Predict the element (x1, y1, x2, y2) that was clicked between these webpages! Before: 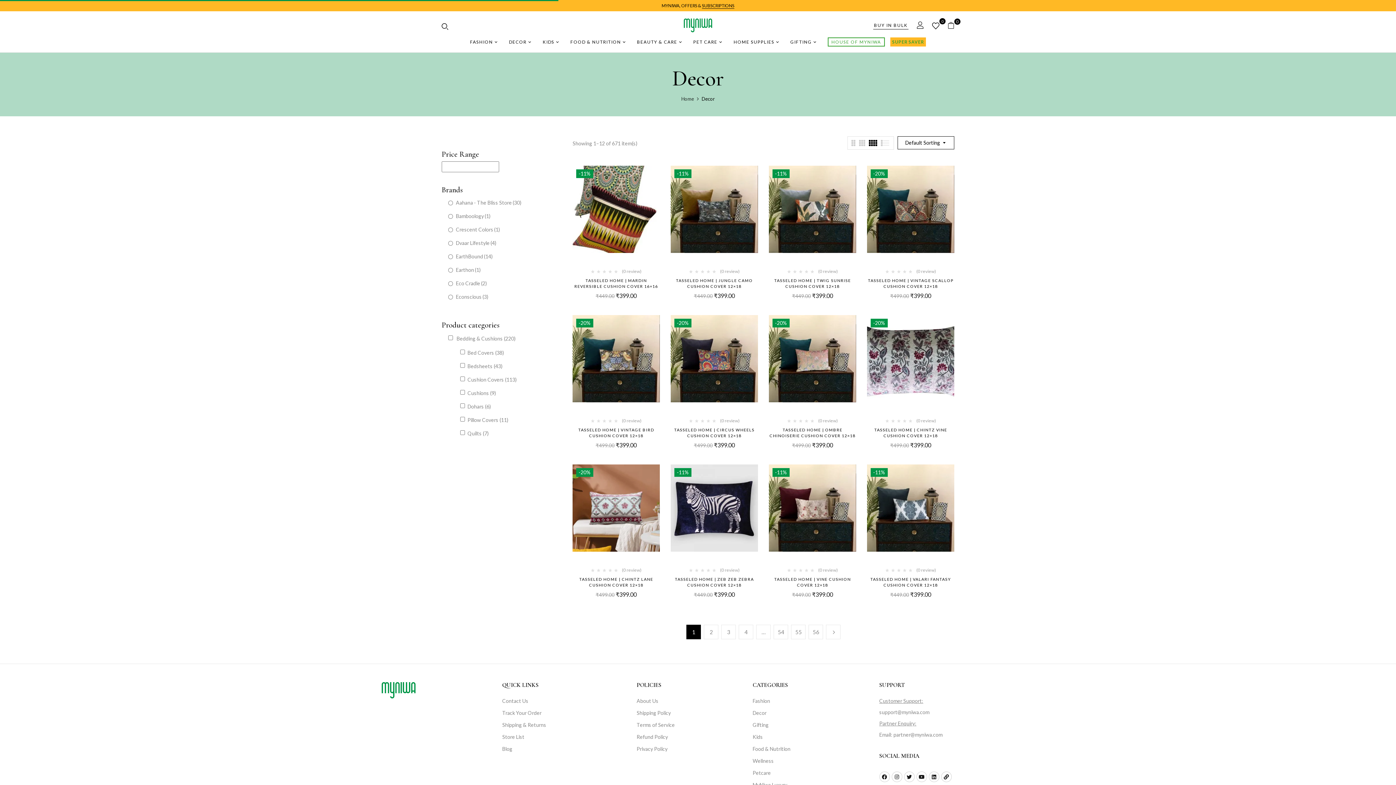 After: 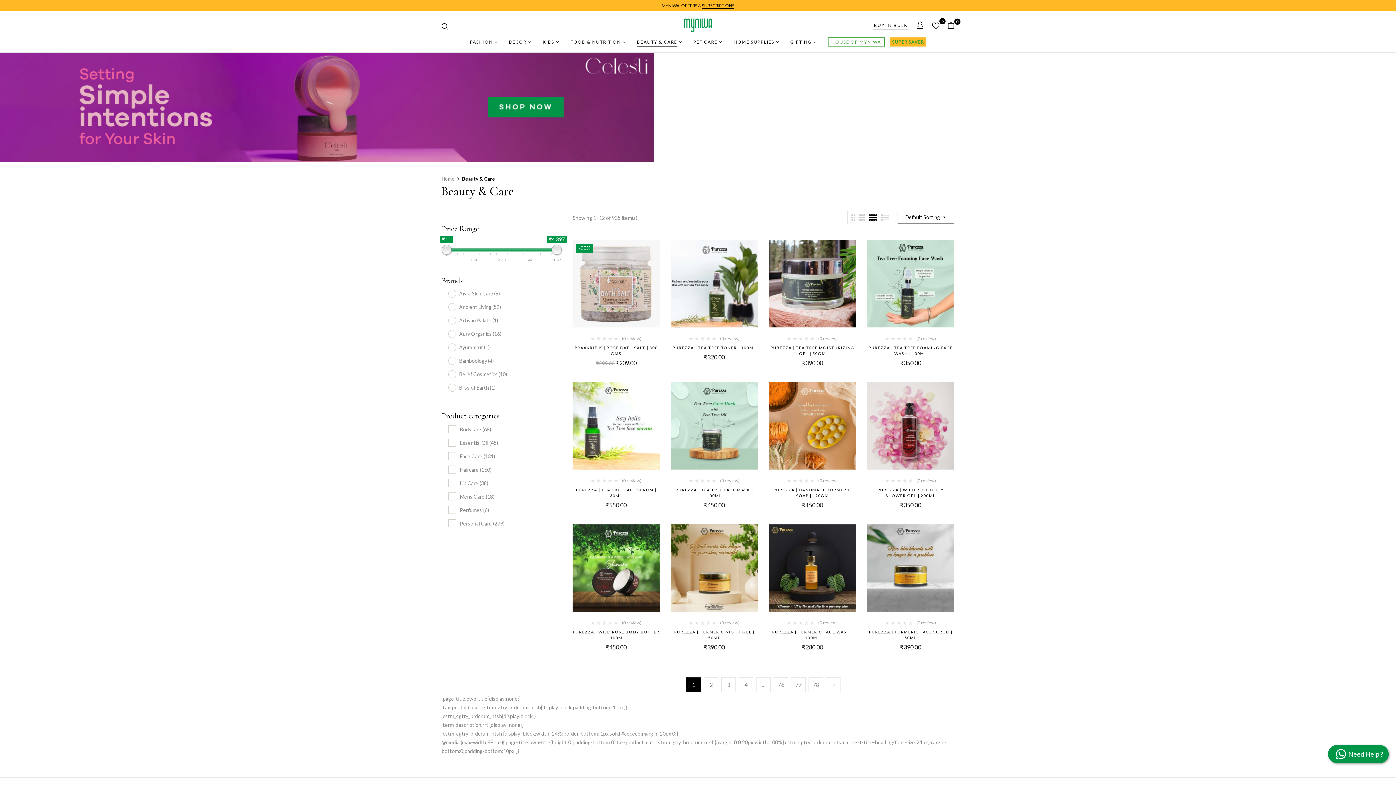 Action: label: BEAUTY & CARE bbox: (637, 37, 682, 46)